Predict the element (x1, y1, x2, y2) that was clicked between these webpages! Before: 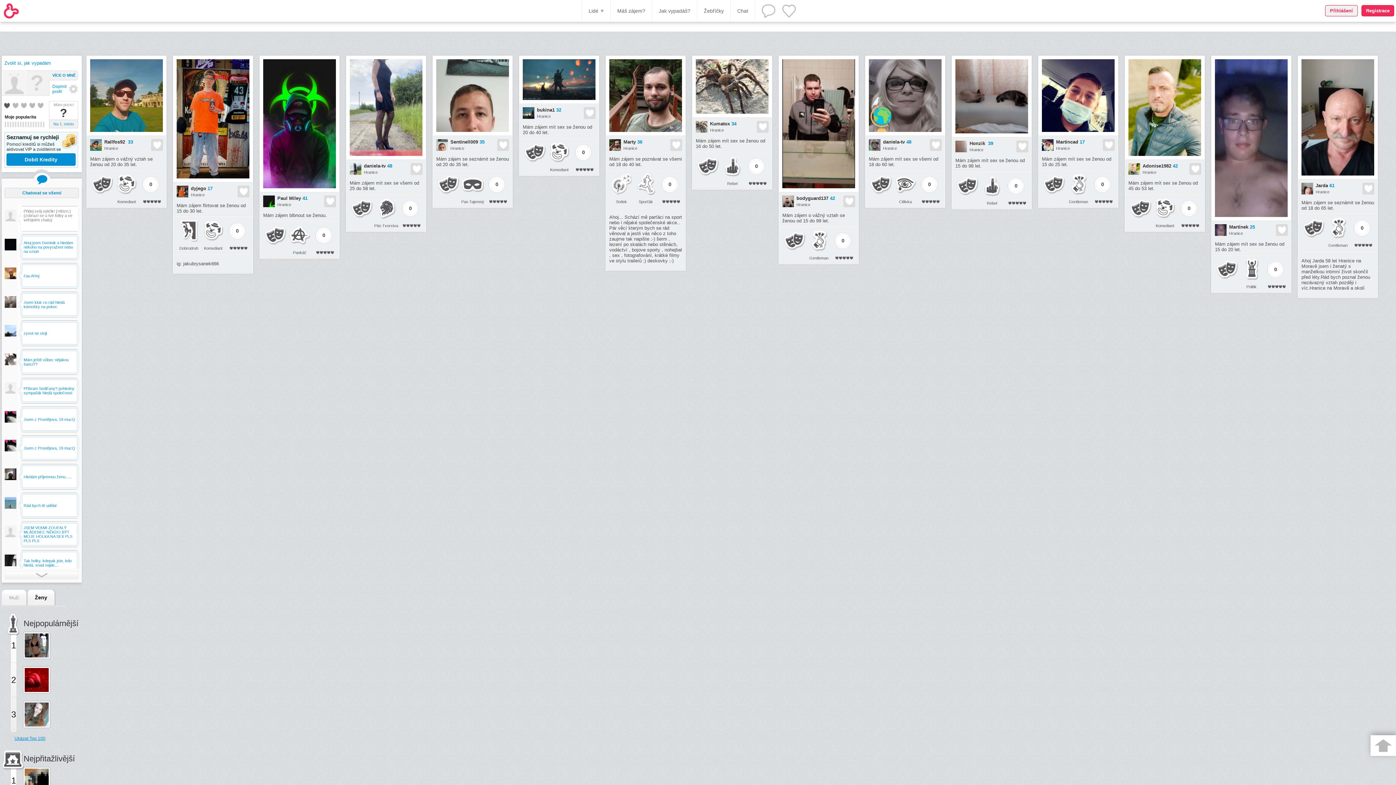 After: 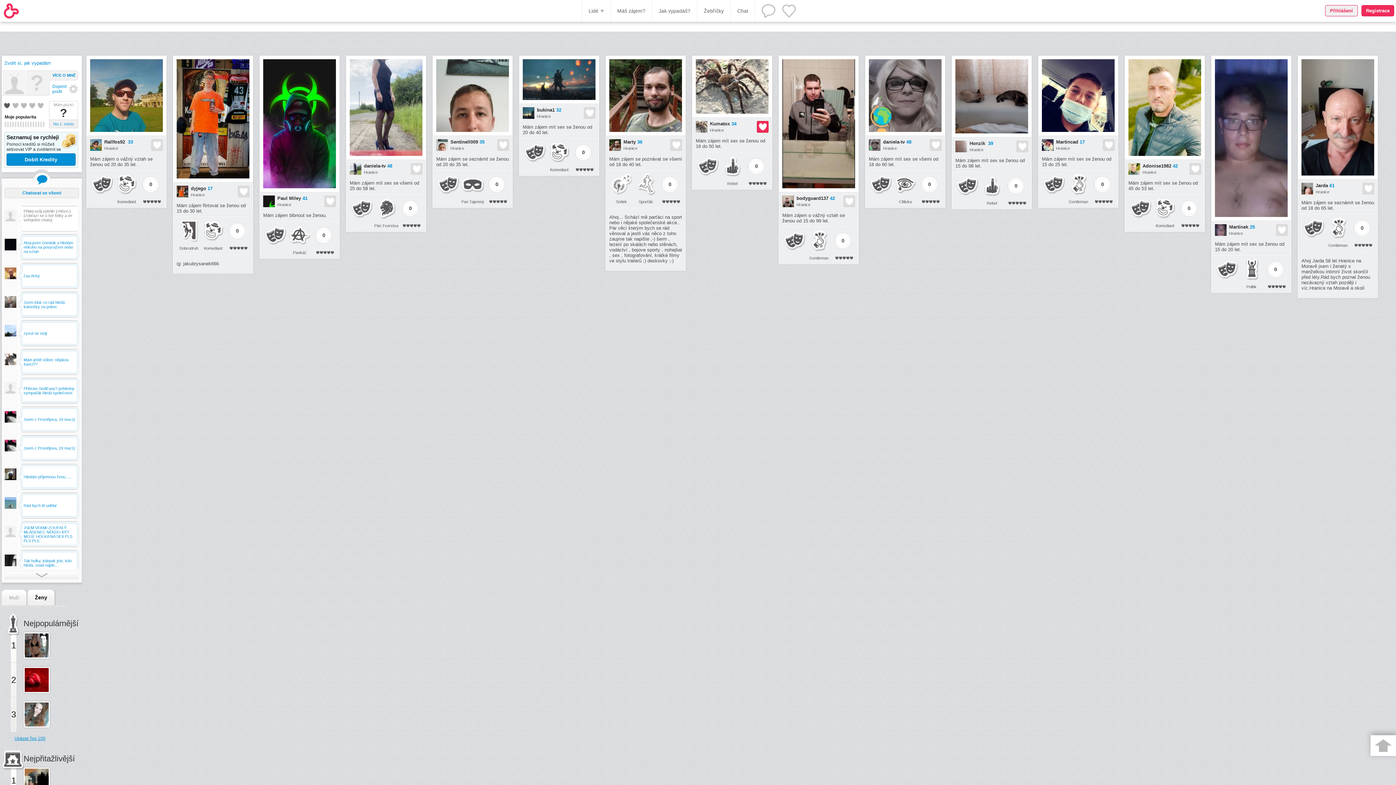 Action: label: Kumatox 34 bbox: (696, 121, 757, 126)